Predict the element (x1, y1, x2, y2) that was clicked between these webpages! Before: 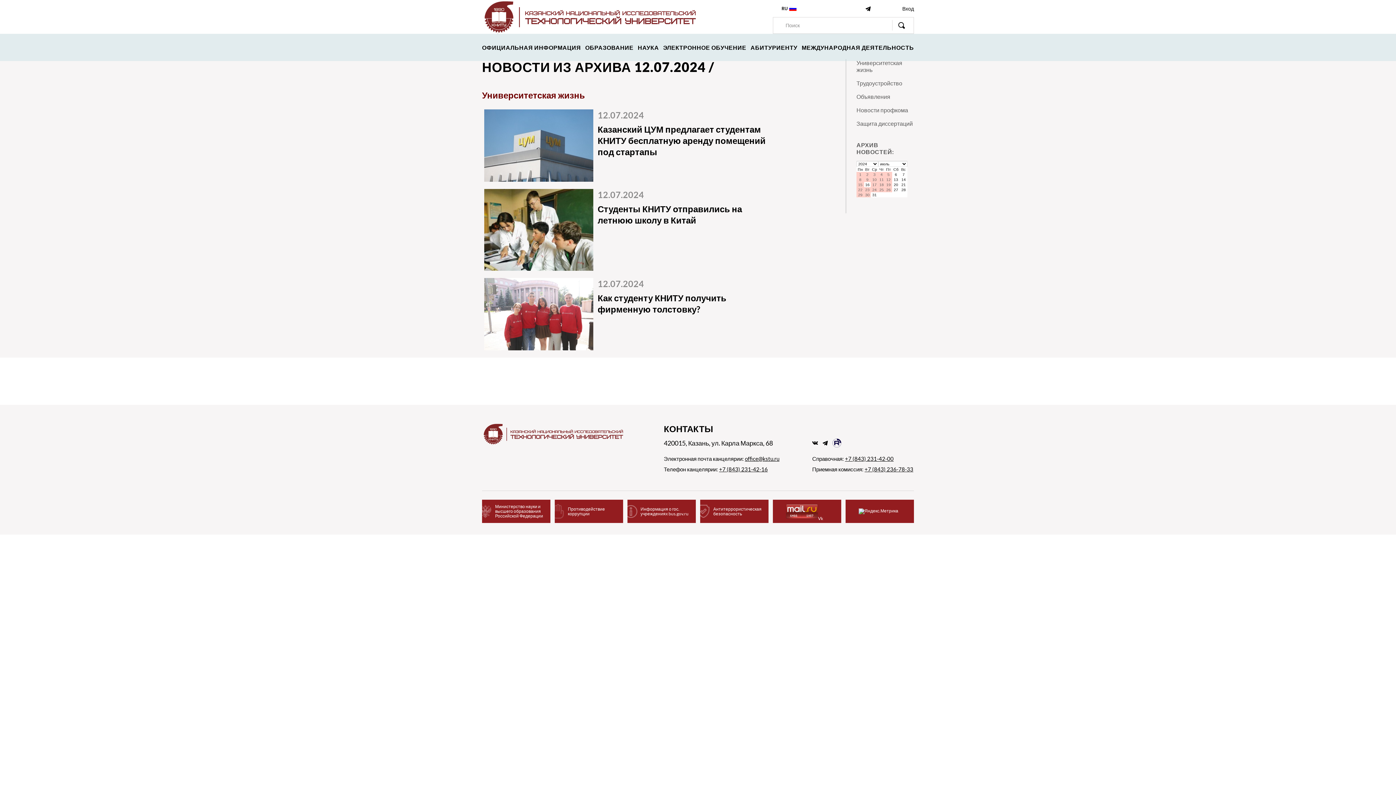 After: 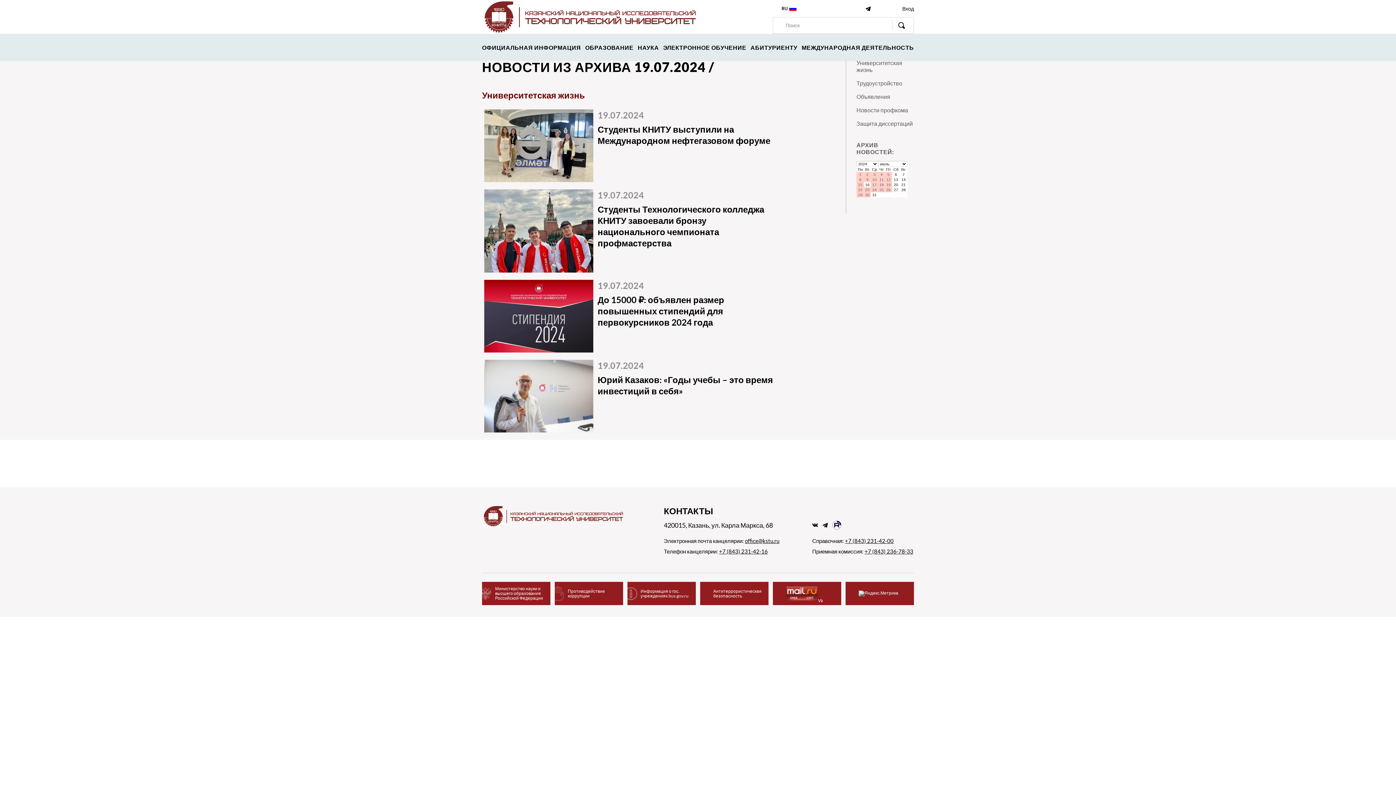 Action: label: 19 bbox: (885, 182, 892, 186)